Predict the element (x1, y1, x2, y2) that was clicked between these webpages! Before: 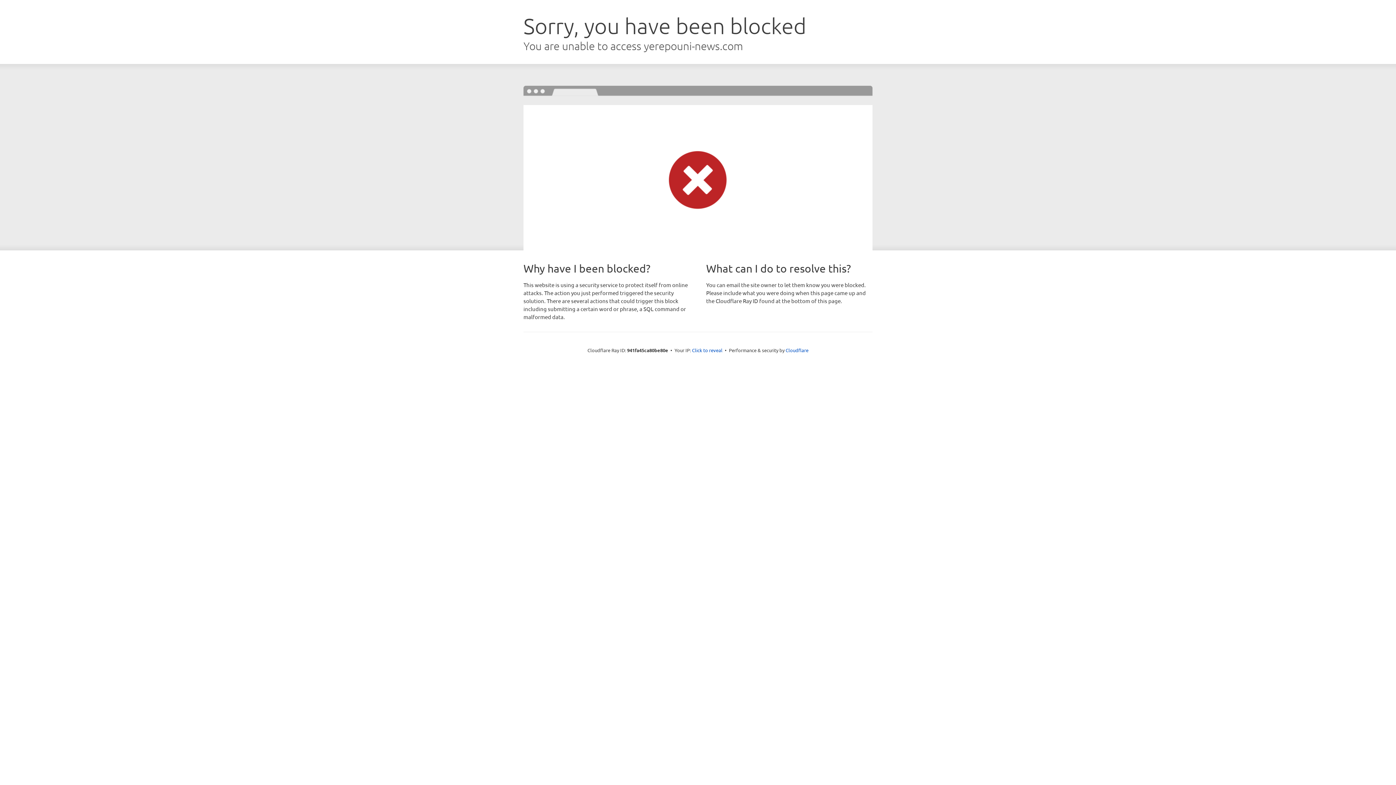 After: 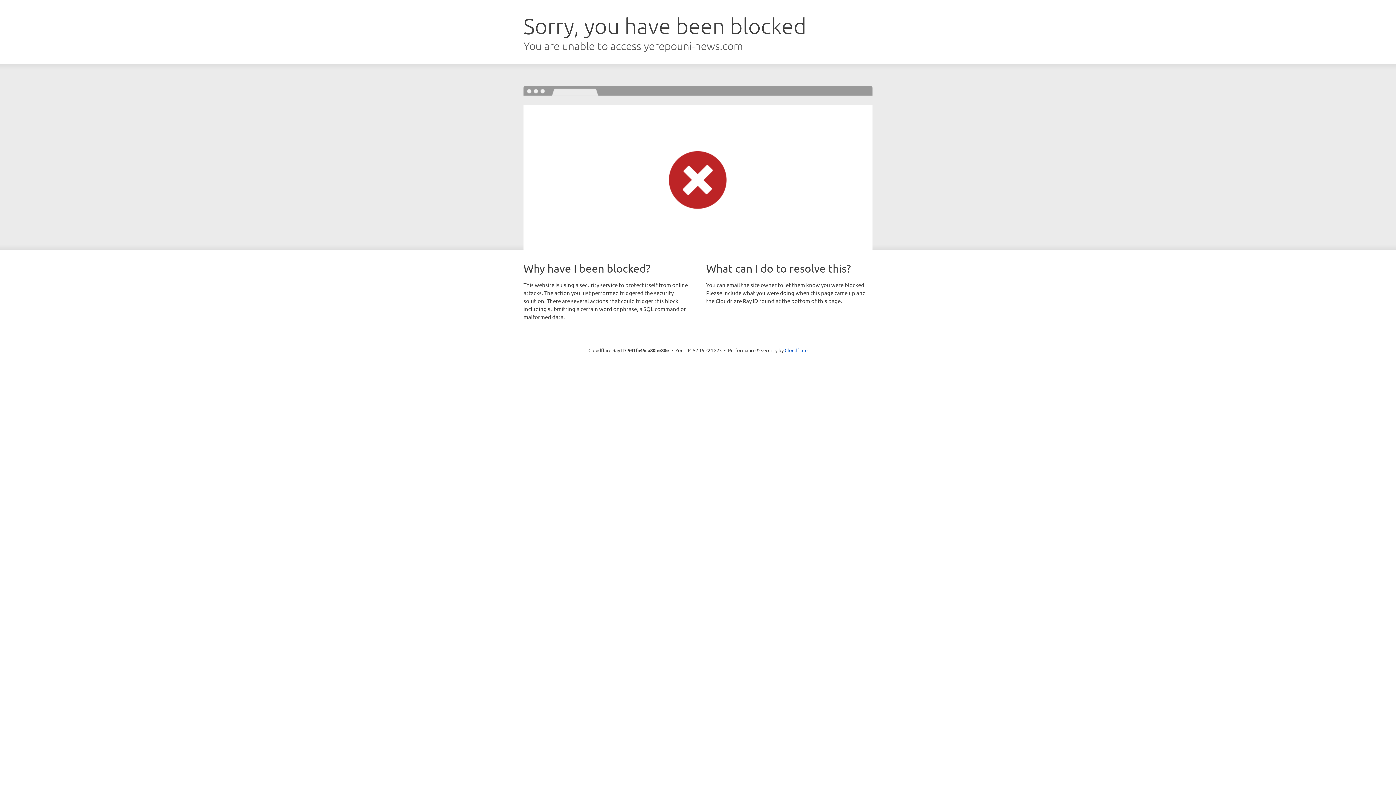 Action: bbox: (692, 346, 722, 353) label: Click to reveal